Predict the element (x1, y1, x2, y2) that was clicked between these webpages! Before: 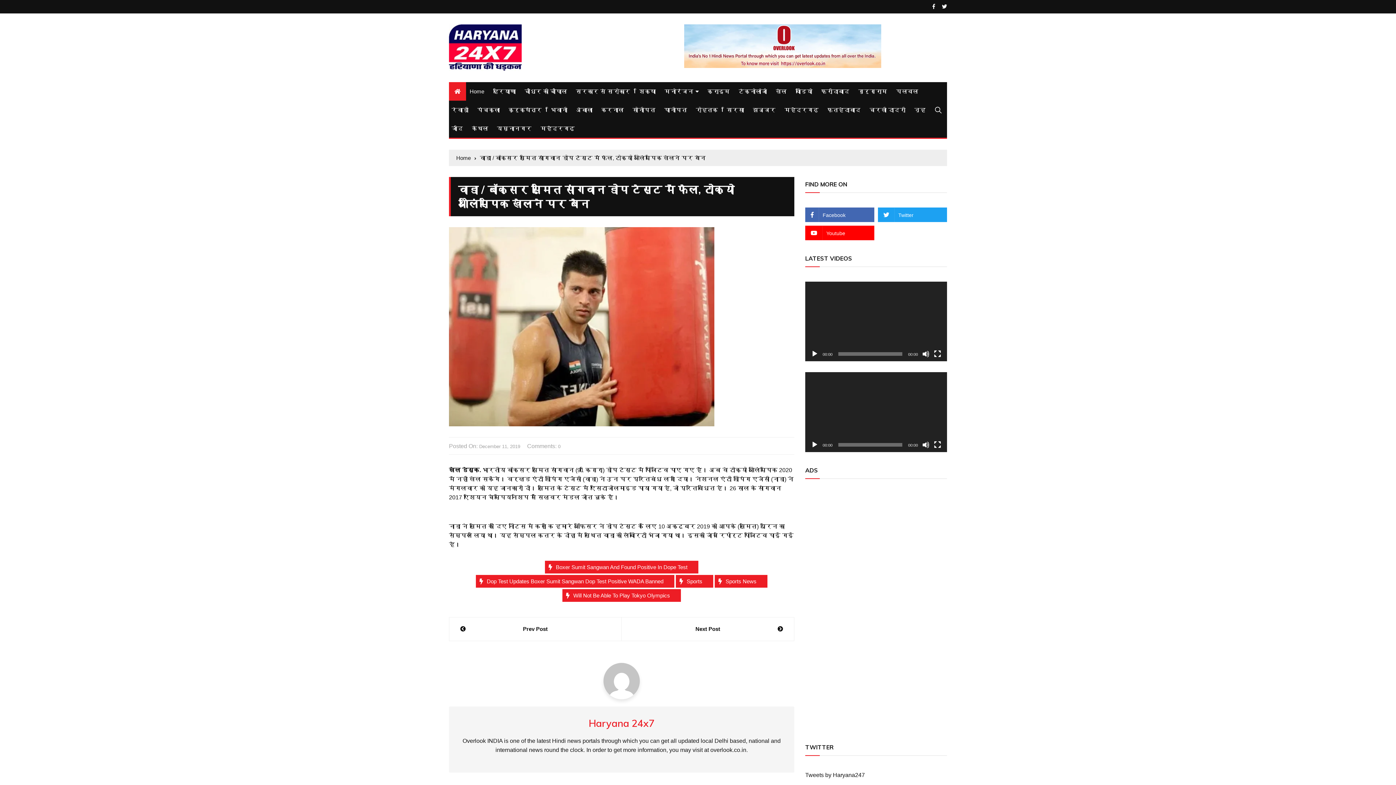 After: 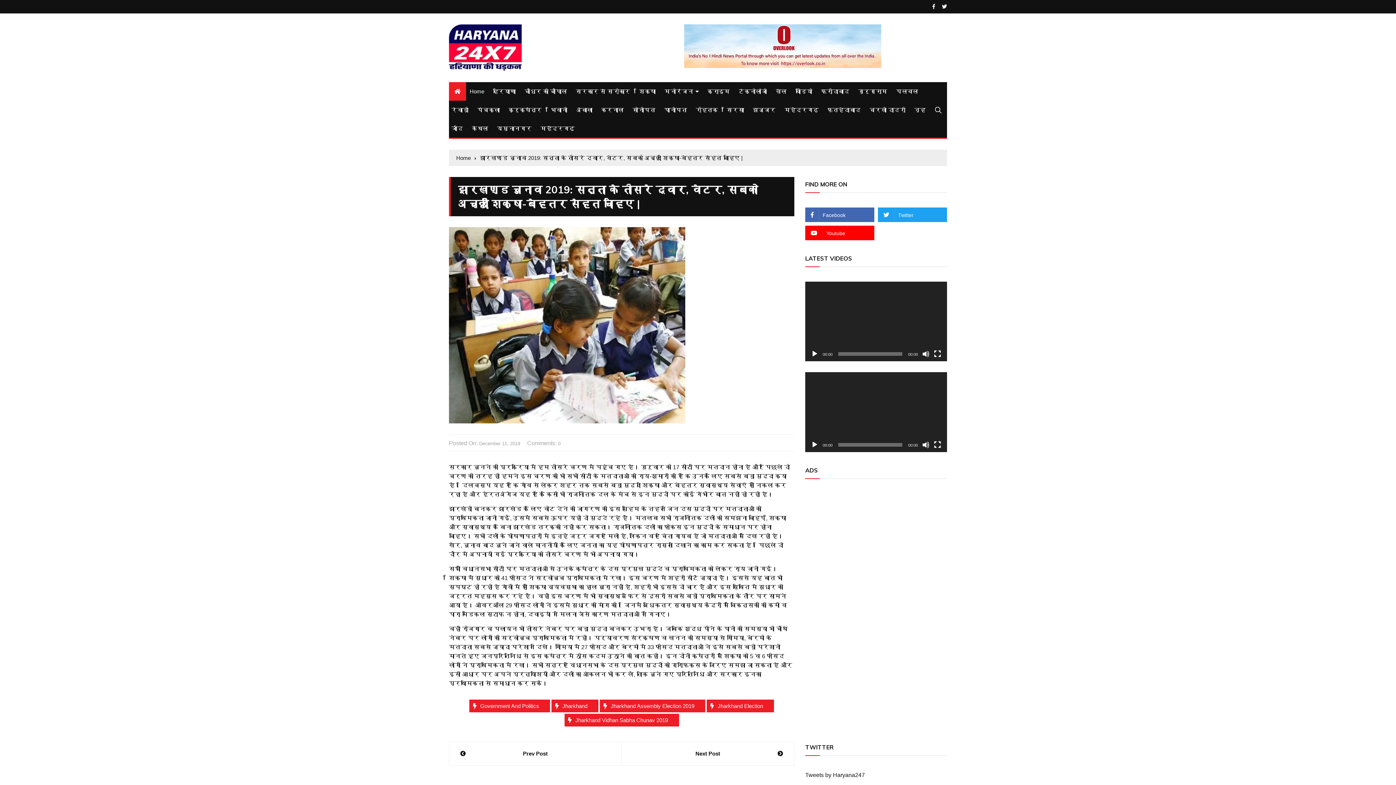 Action: label: Prev Post bbox: (460, 625, 610, 633)